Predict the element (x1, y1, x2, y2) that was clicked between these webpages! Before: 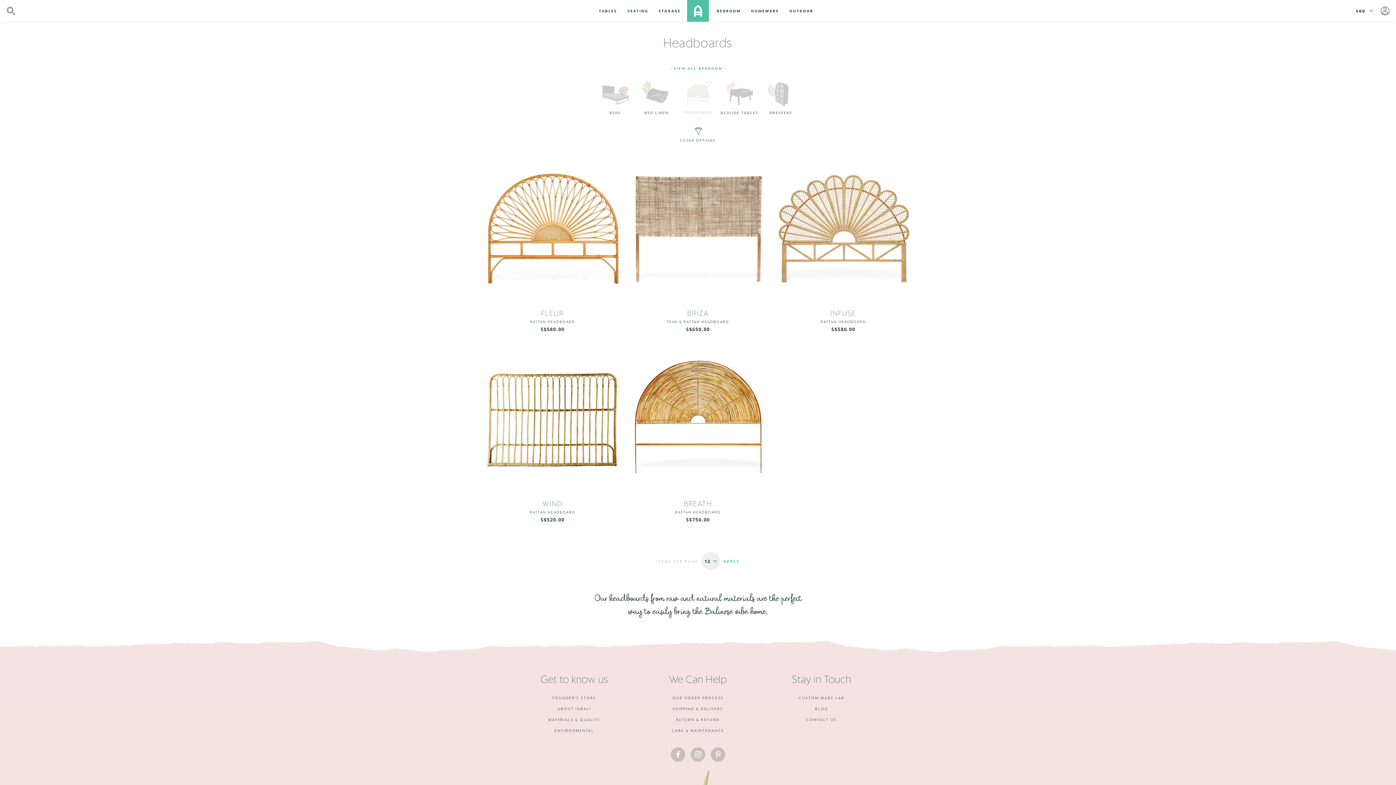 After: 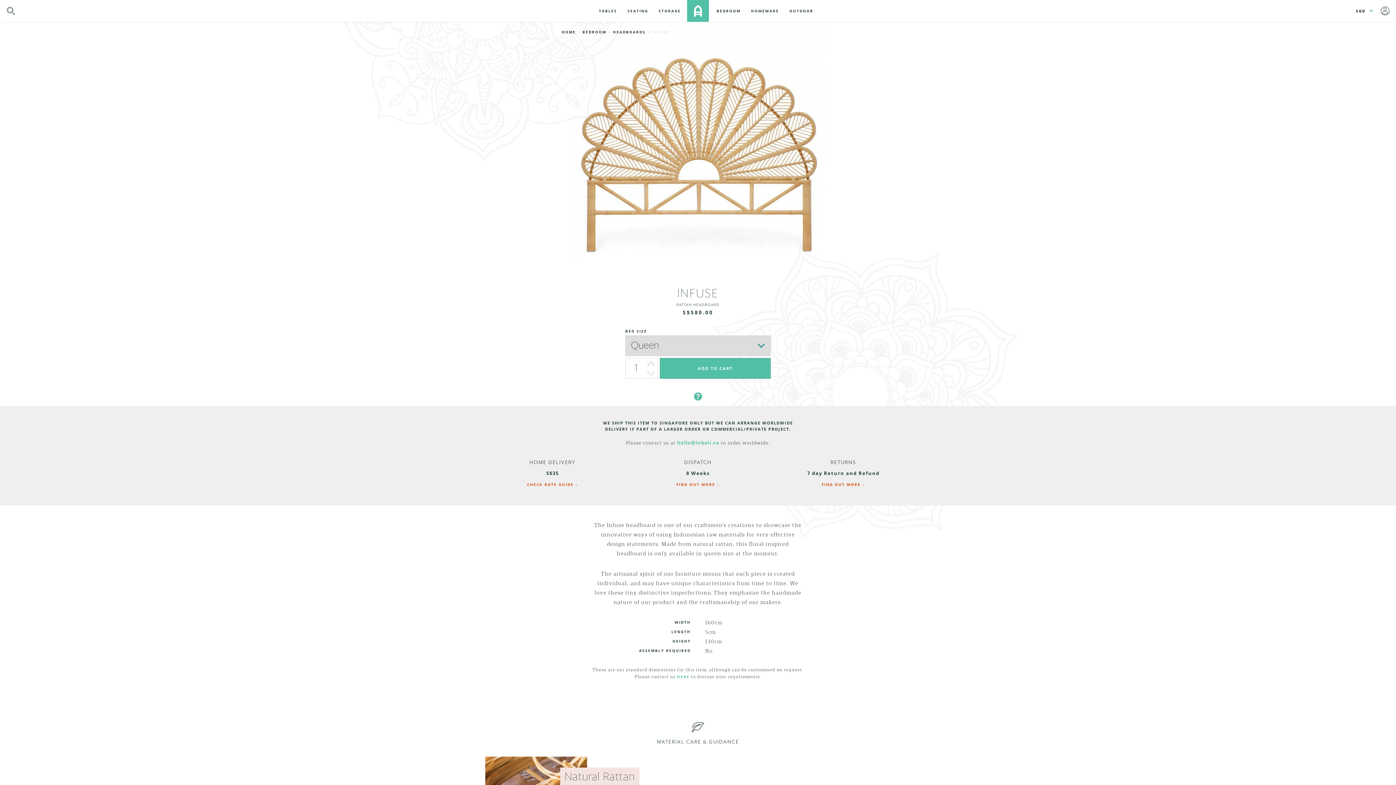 Action: label: INFUSE
RATTAN HEADBOARD bbox: (770, 156, 916, 324)